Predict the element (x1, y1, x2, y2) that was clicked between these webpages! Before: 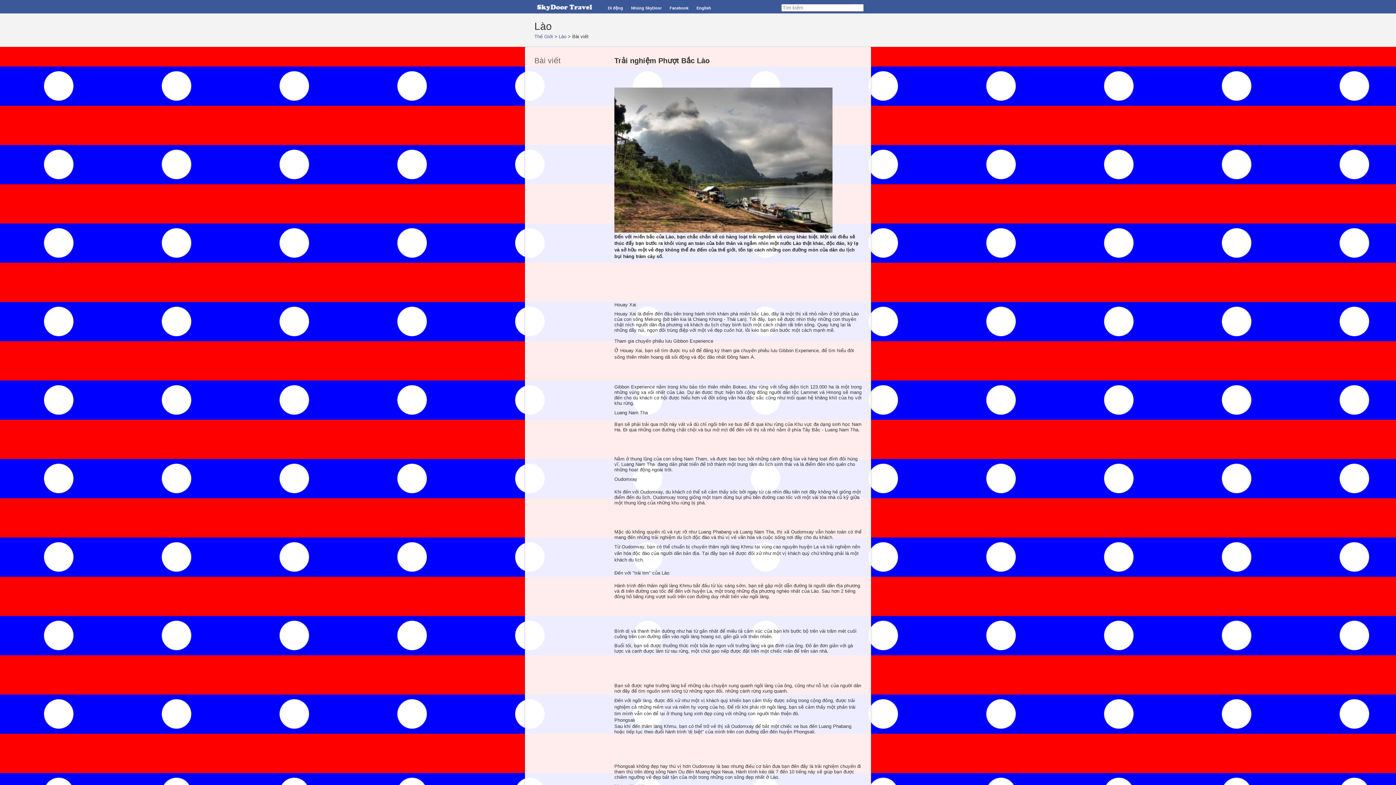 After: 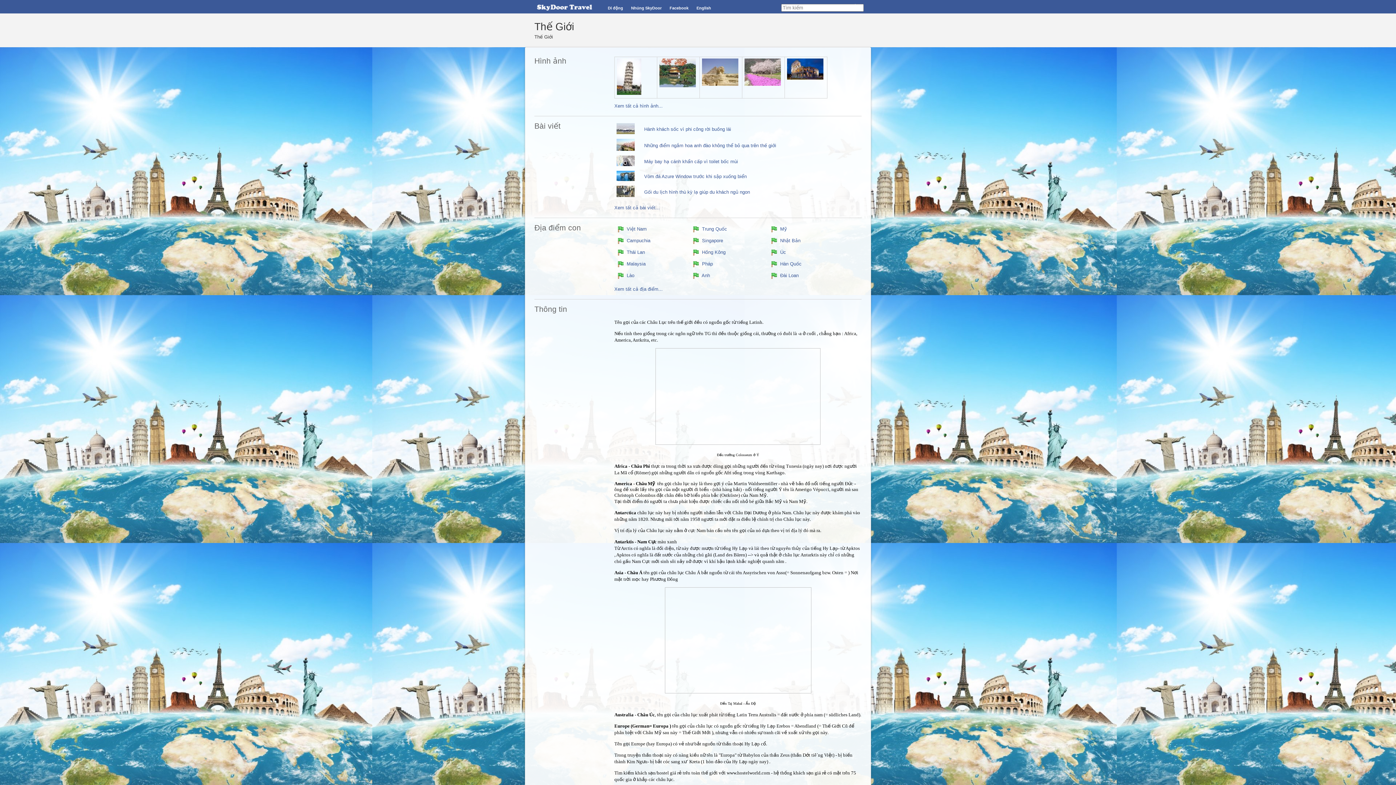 Action: bbox: (534, 33, 553, 39) label: Thế Giới